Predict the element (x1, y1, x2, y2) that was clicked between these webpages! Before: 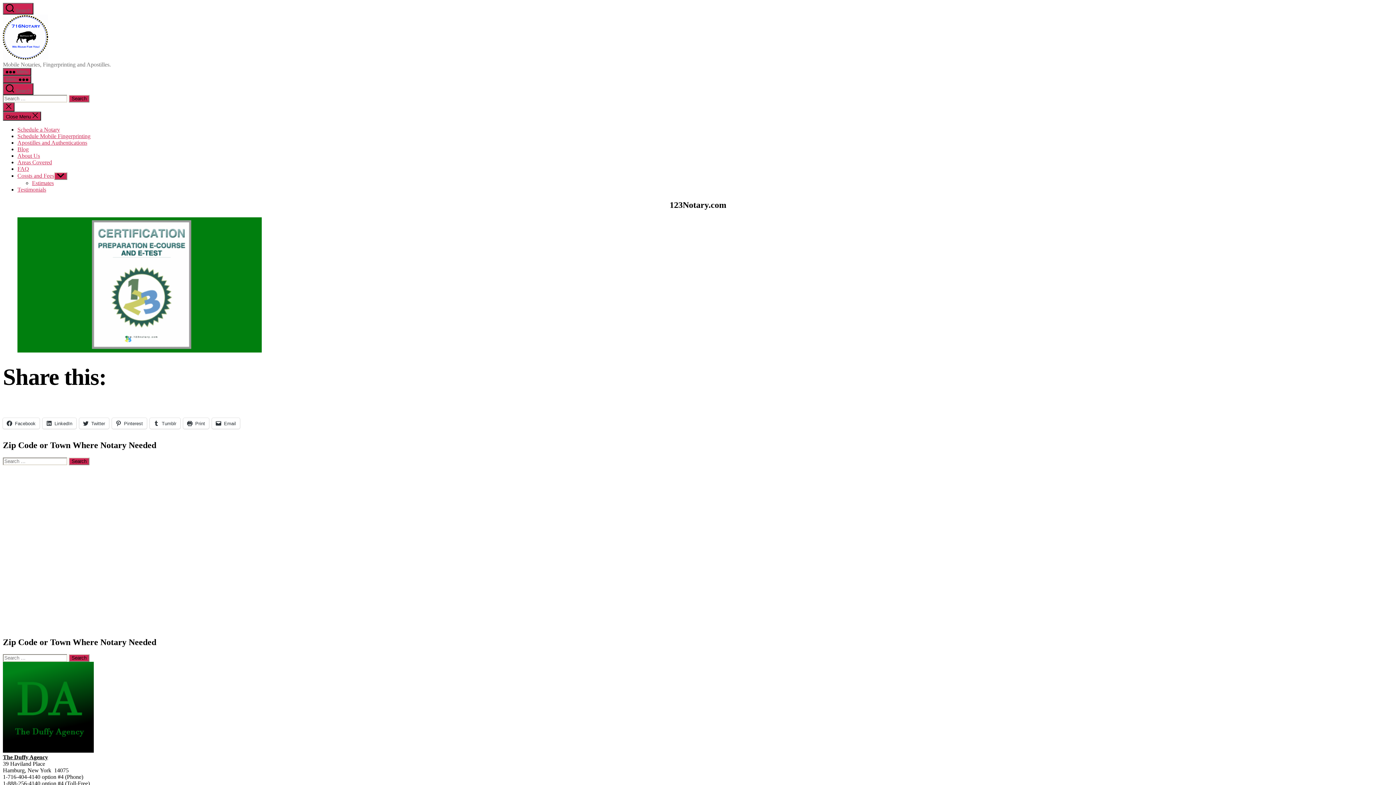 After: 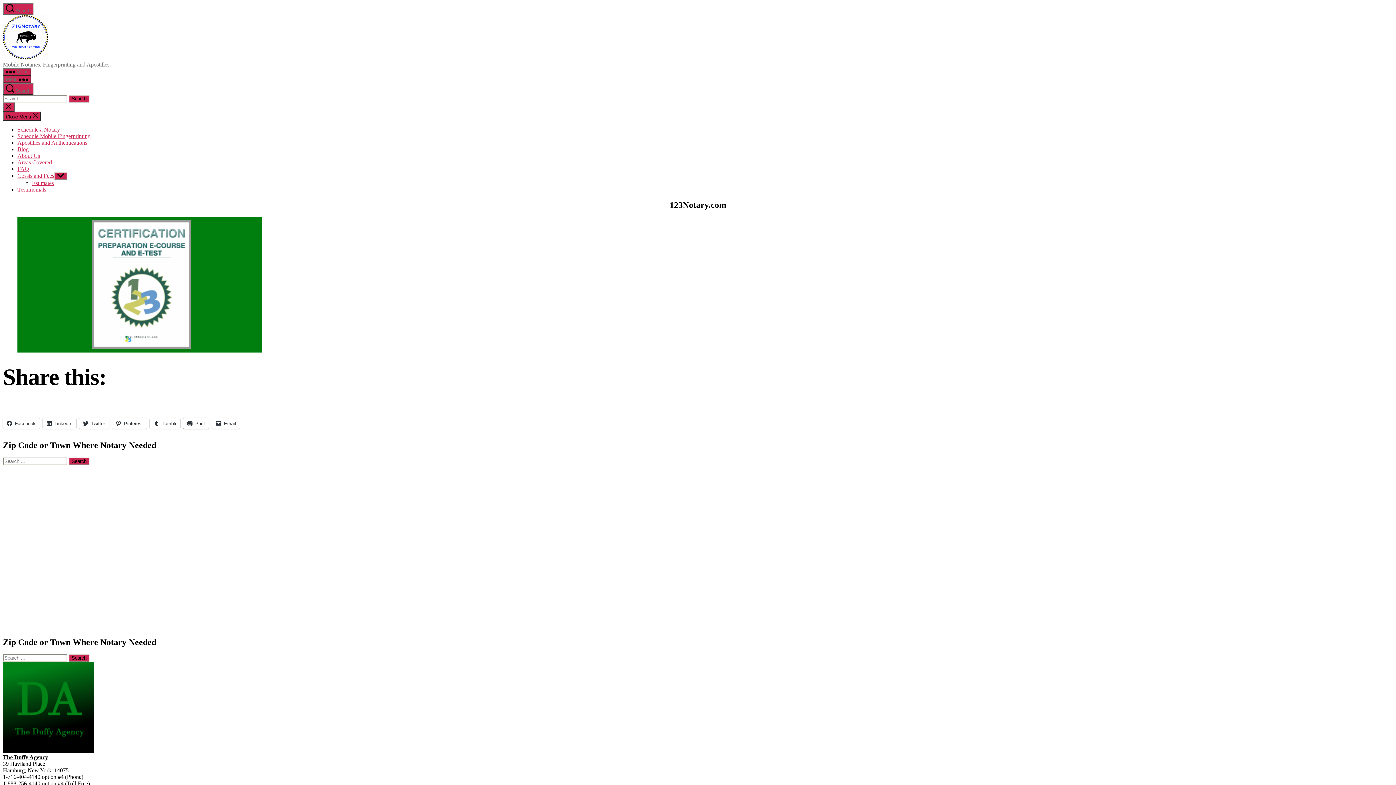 Action: label: Print bbox: (183, 418, 209, 429)